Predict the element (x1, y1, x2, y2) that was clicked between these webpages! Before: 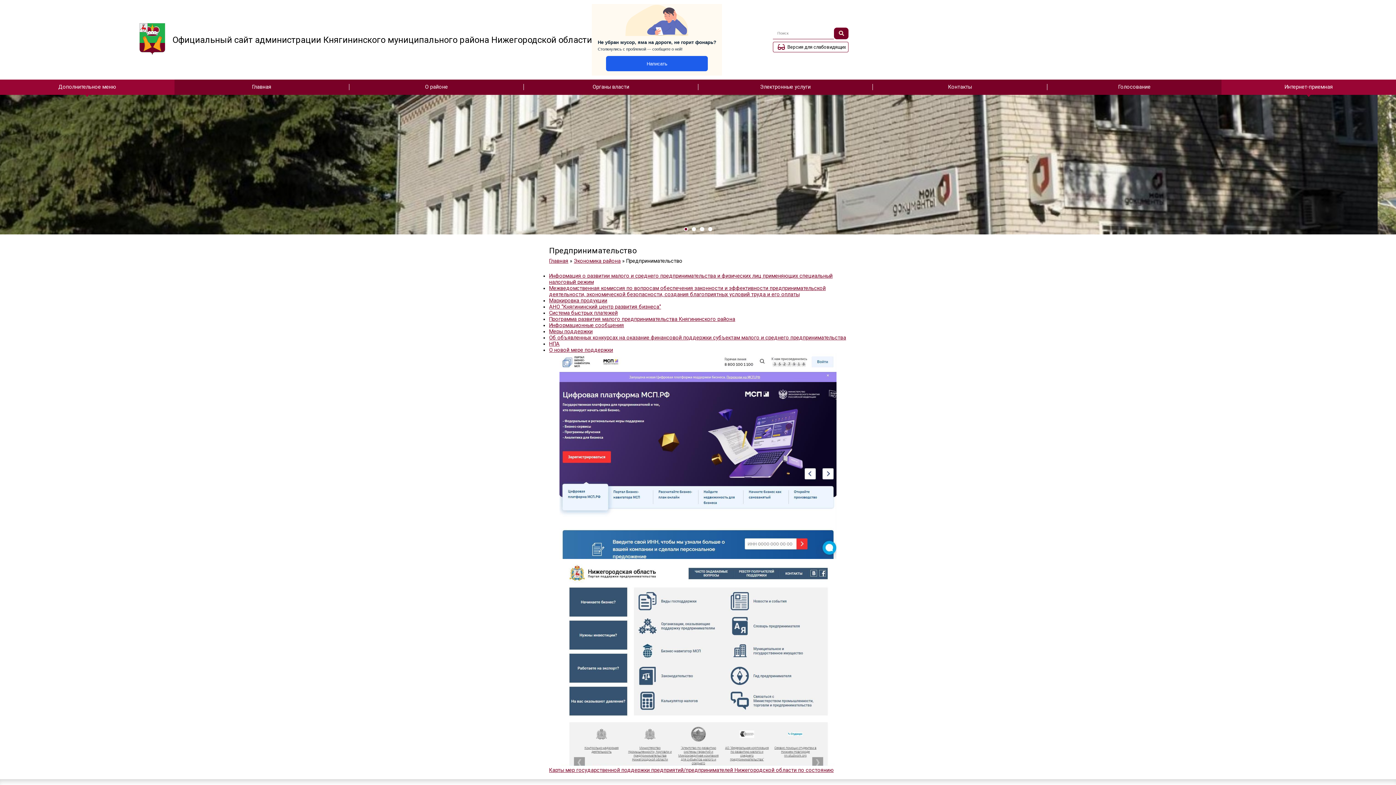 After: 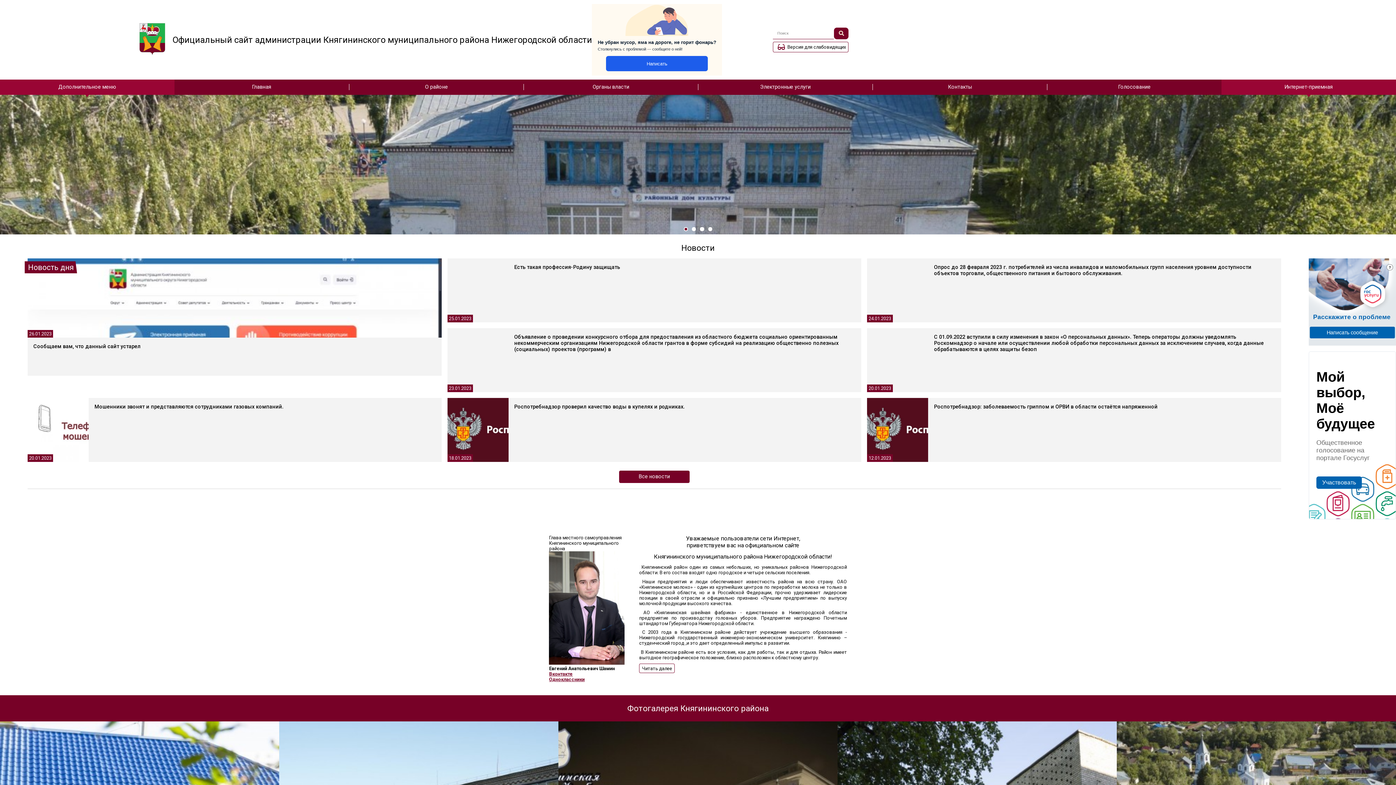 Action: label: Официальный сайт администрации Княгининского муниципального района Нижегородской области bbox: (174, 29, 740, 70)